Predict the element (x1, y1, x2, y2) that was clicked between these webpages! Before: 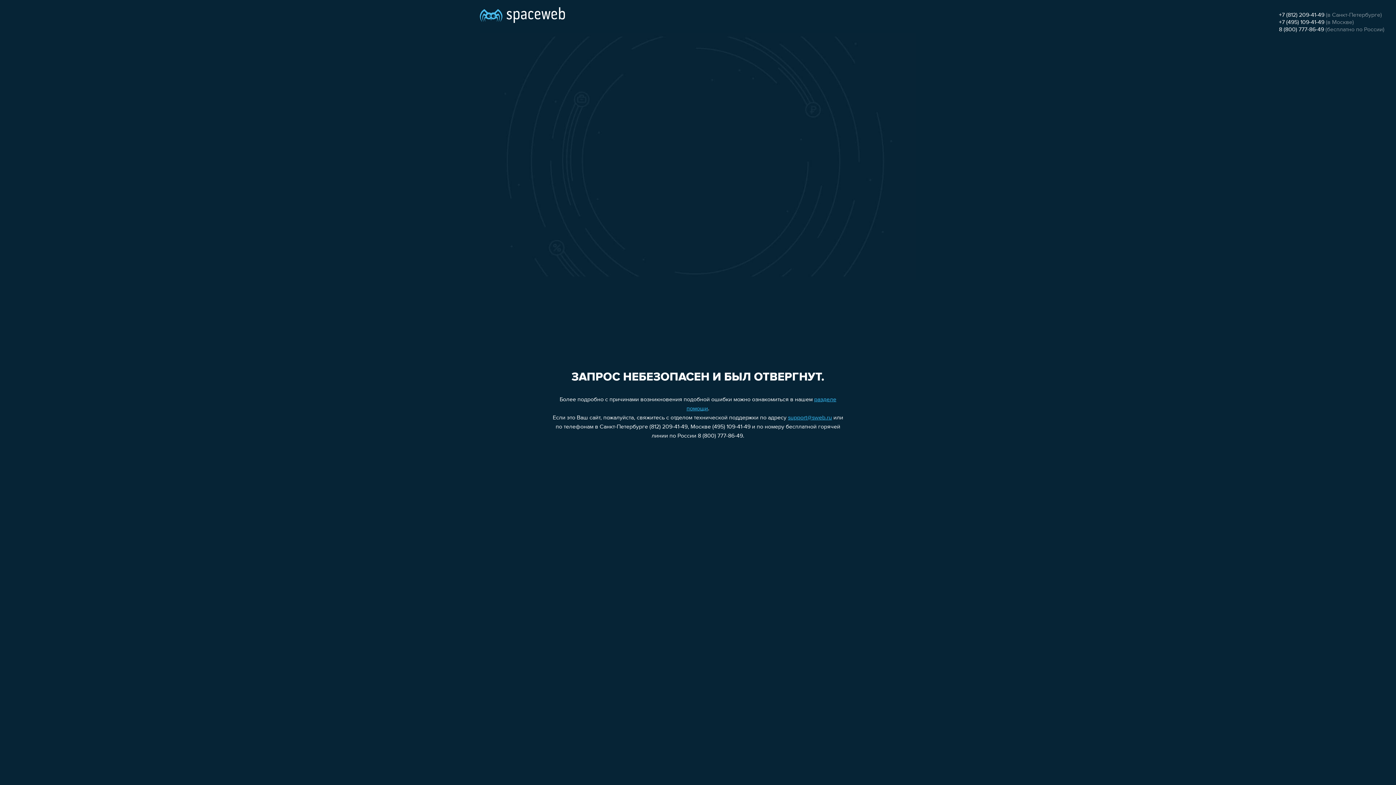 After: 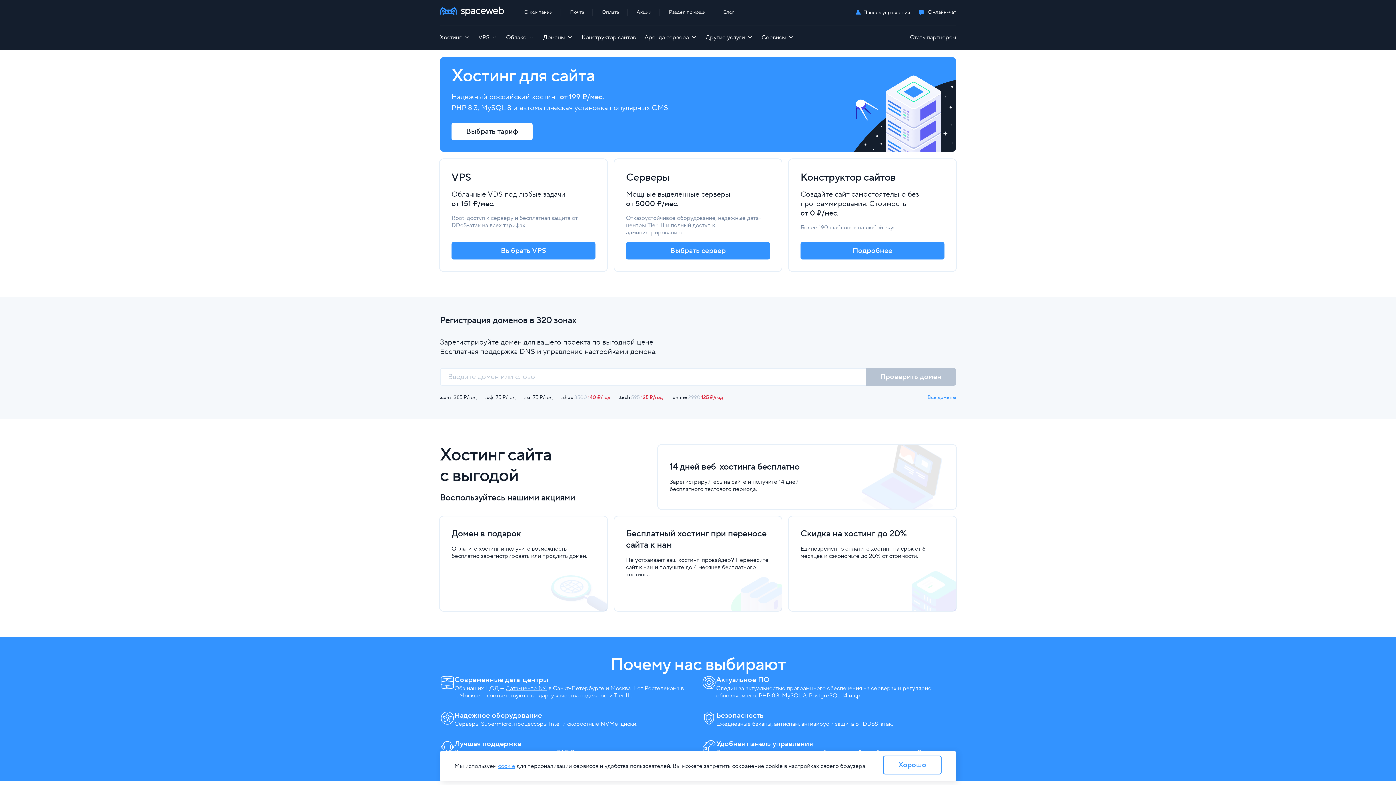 Action: bbox: (480, 0, 565, 25)